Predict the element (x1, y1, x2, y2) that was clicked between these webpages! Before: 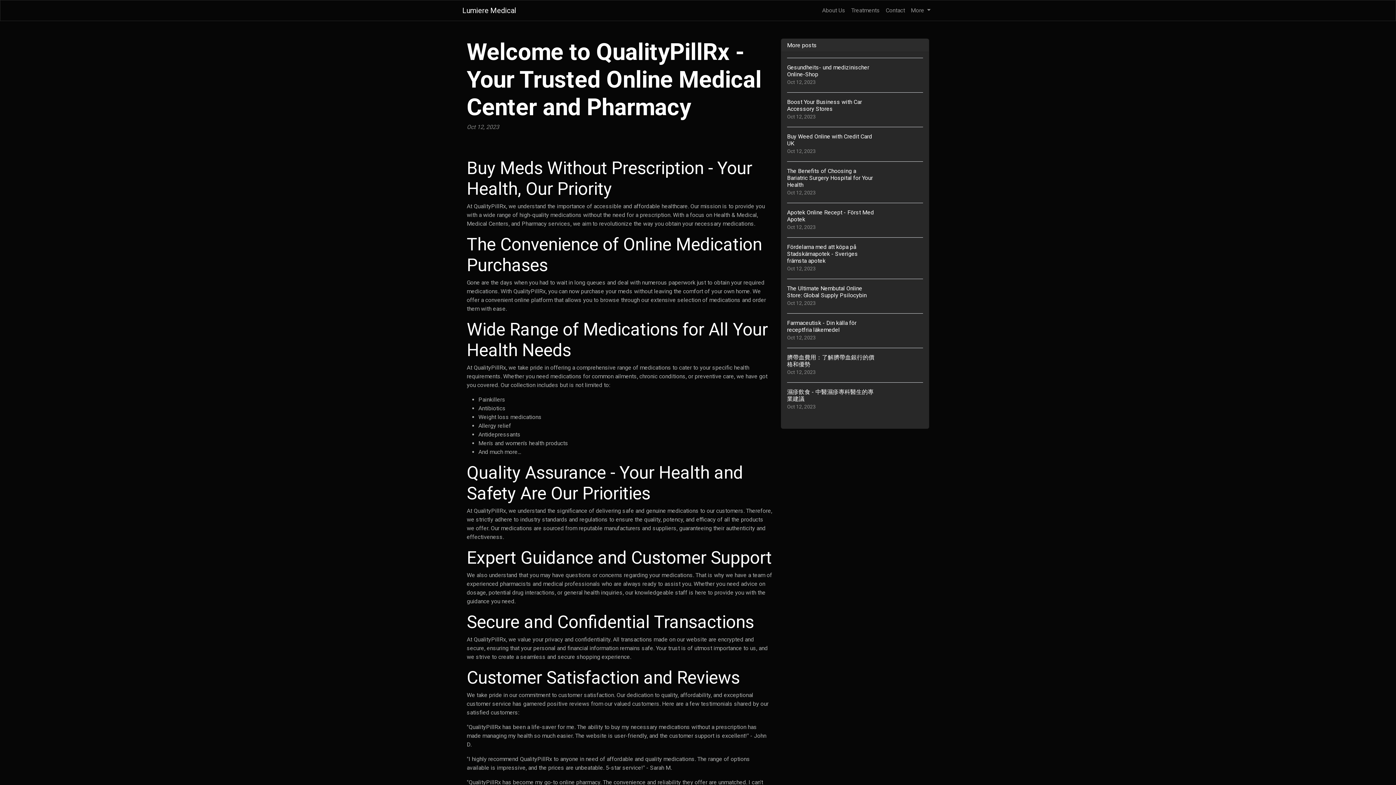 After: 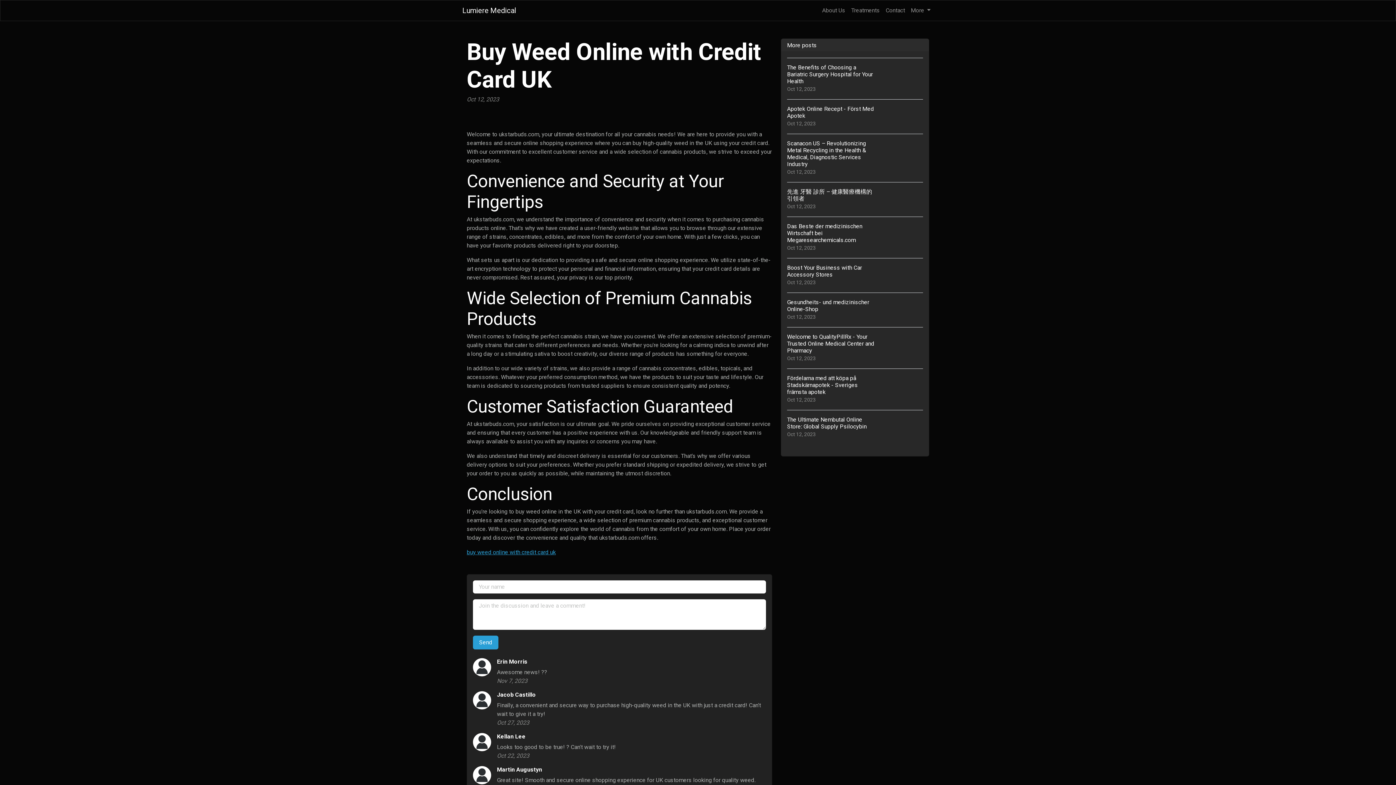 Action: label: Buy Weed Online with Credit Card UK
Oct 12, 2023 bbox: (787, 126, 923, 161)